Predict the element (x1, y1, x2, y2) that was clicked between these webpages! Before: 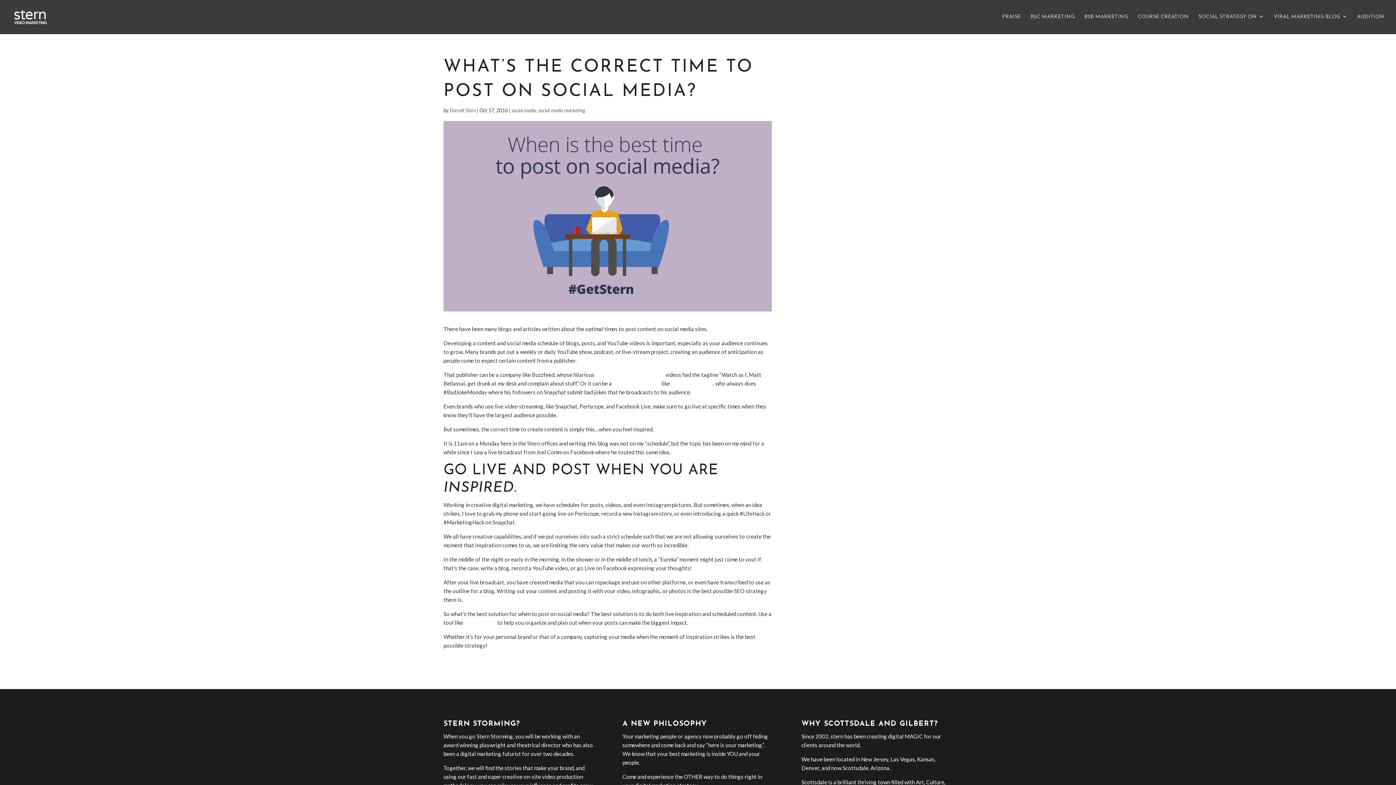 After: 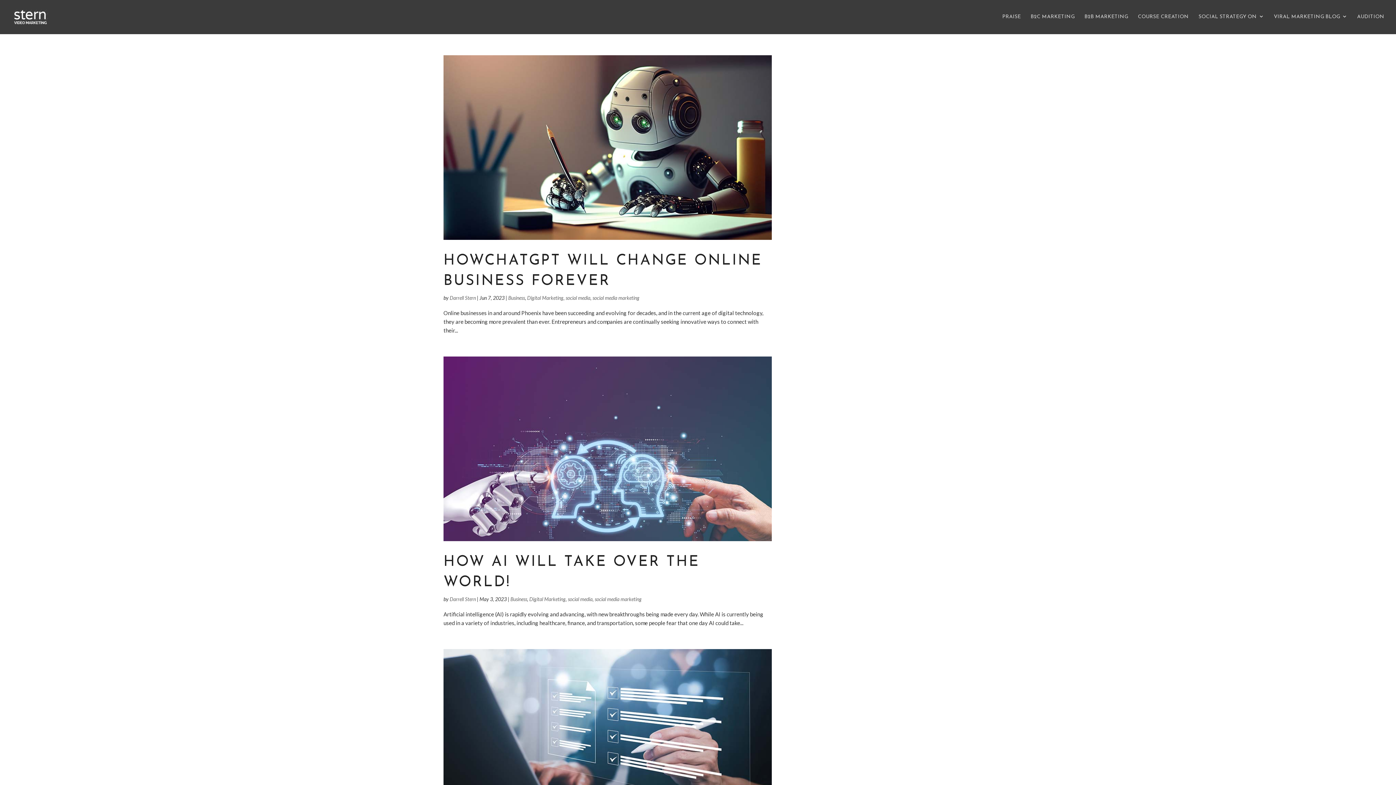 Action: label: social media bbox: (511, 107, 536, 113)